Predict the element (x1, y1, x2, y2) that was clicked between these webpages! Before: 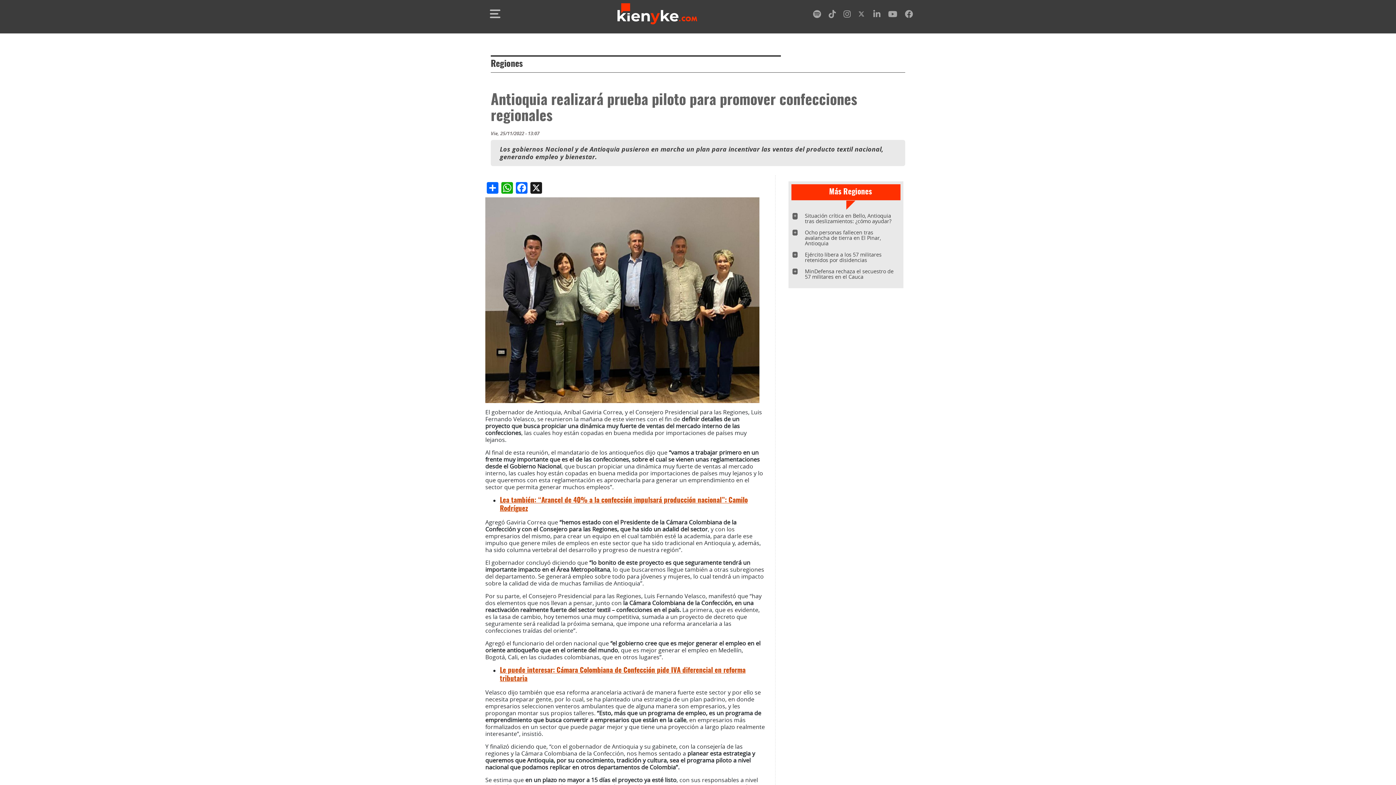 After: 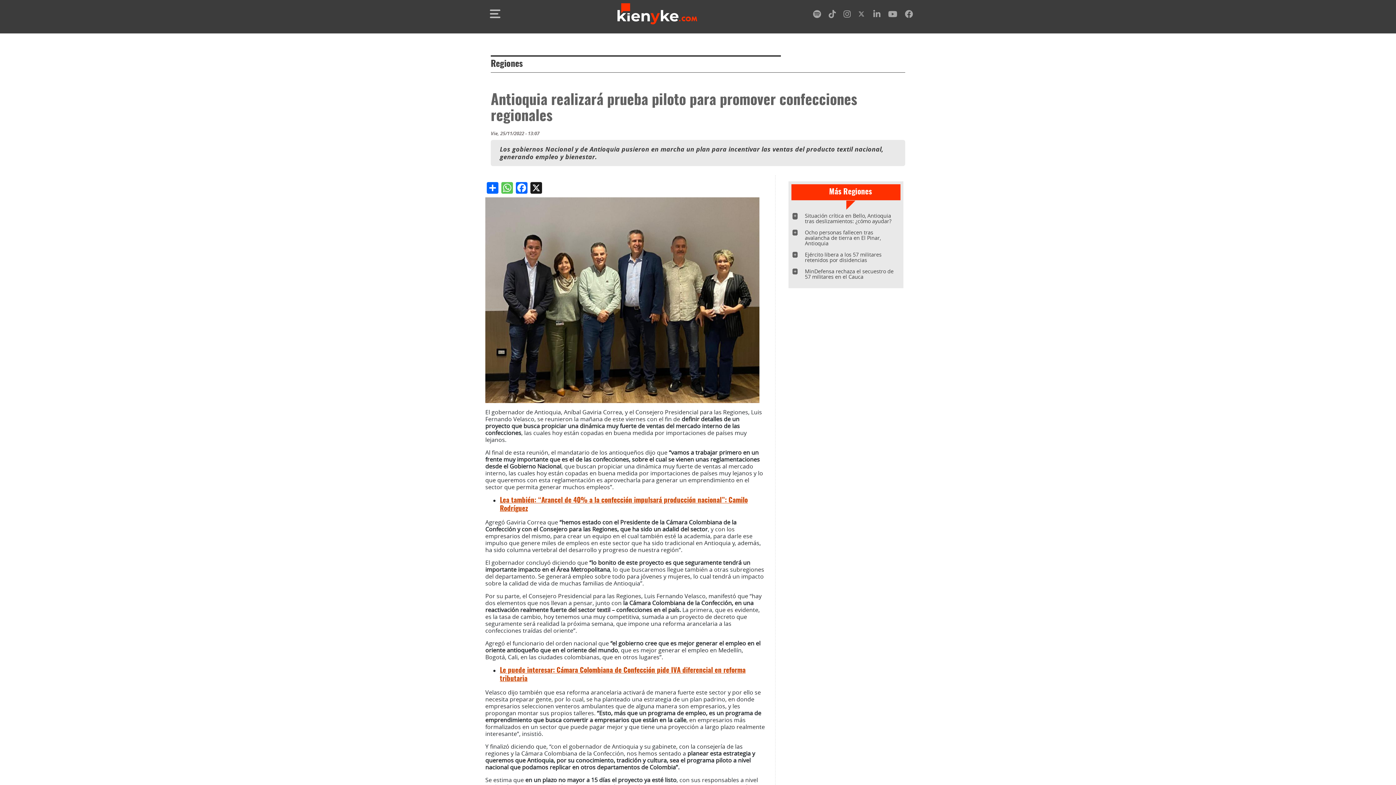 Action: label: WhatsApp bbox: (500, 181, 514, 193)